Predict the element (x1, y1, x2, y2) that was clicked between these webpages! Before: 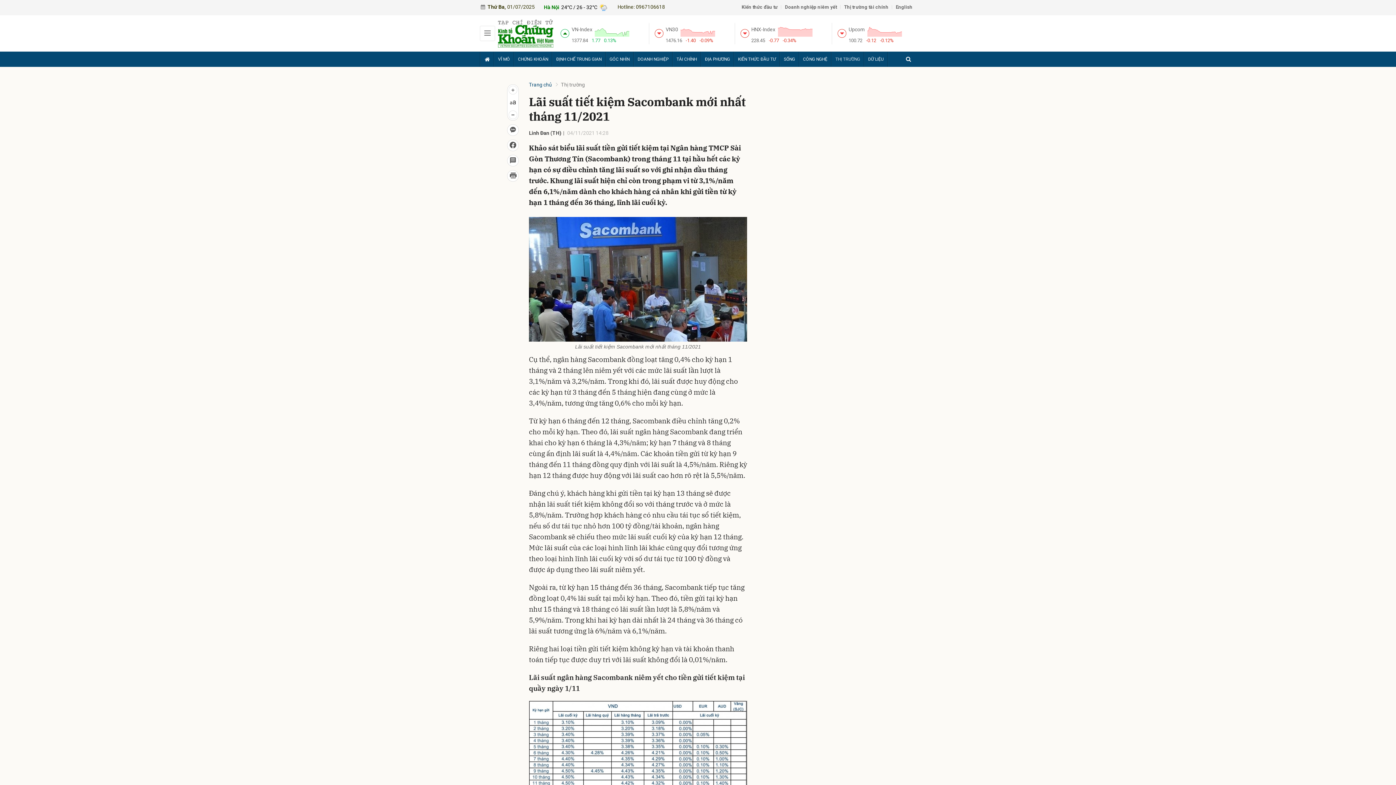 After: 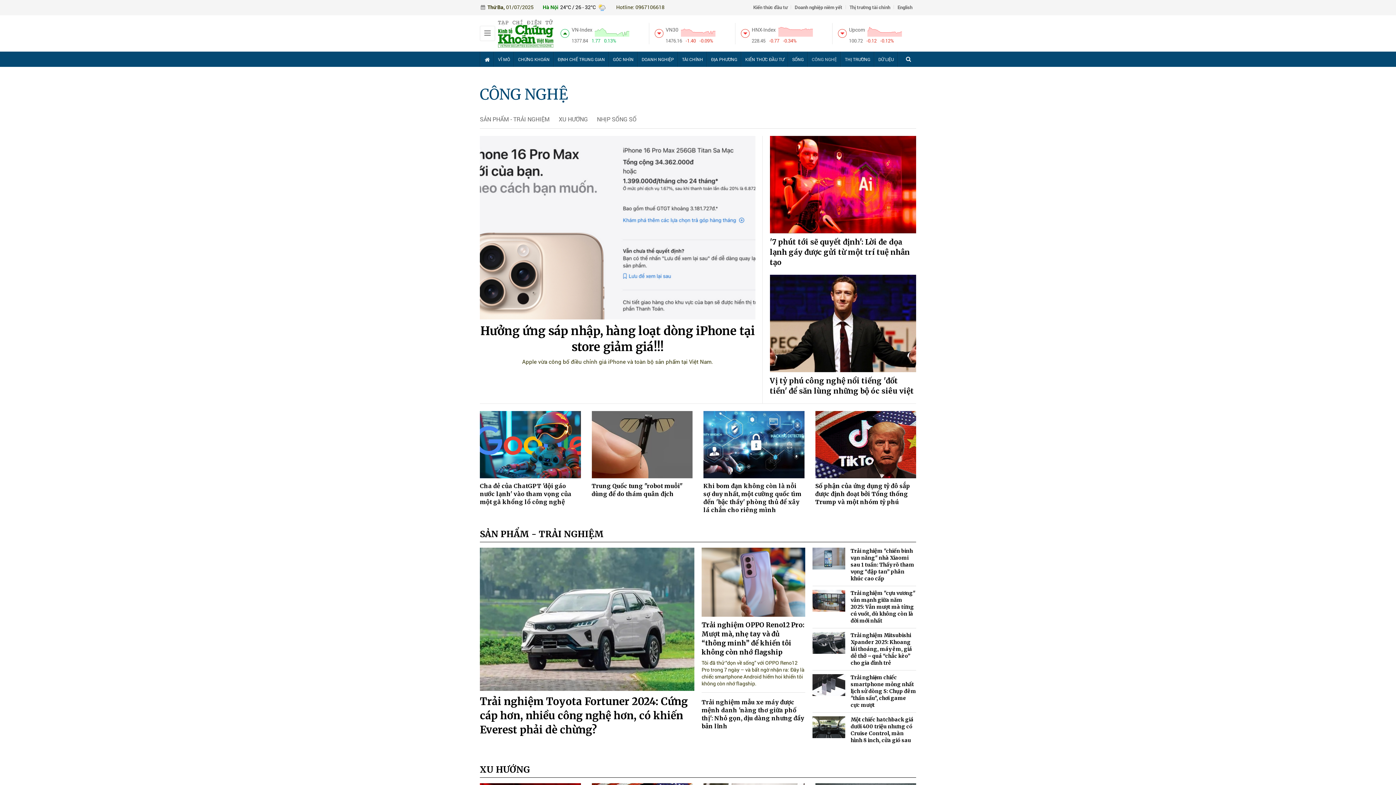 Action: bbox: (799, 51, 831, 66) label: CÔNG NGHỆ